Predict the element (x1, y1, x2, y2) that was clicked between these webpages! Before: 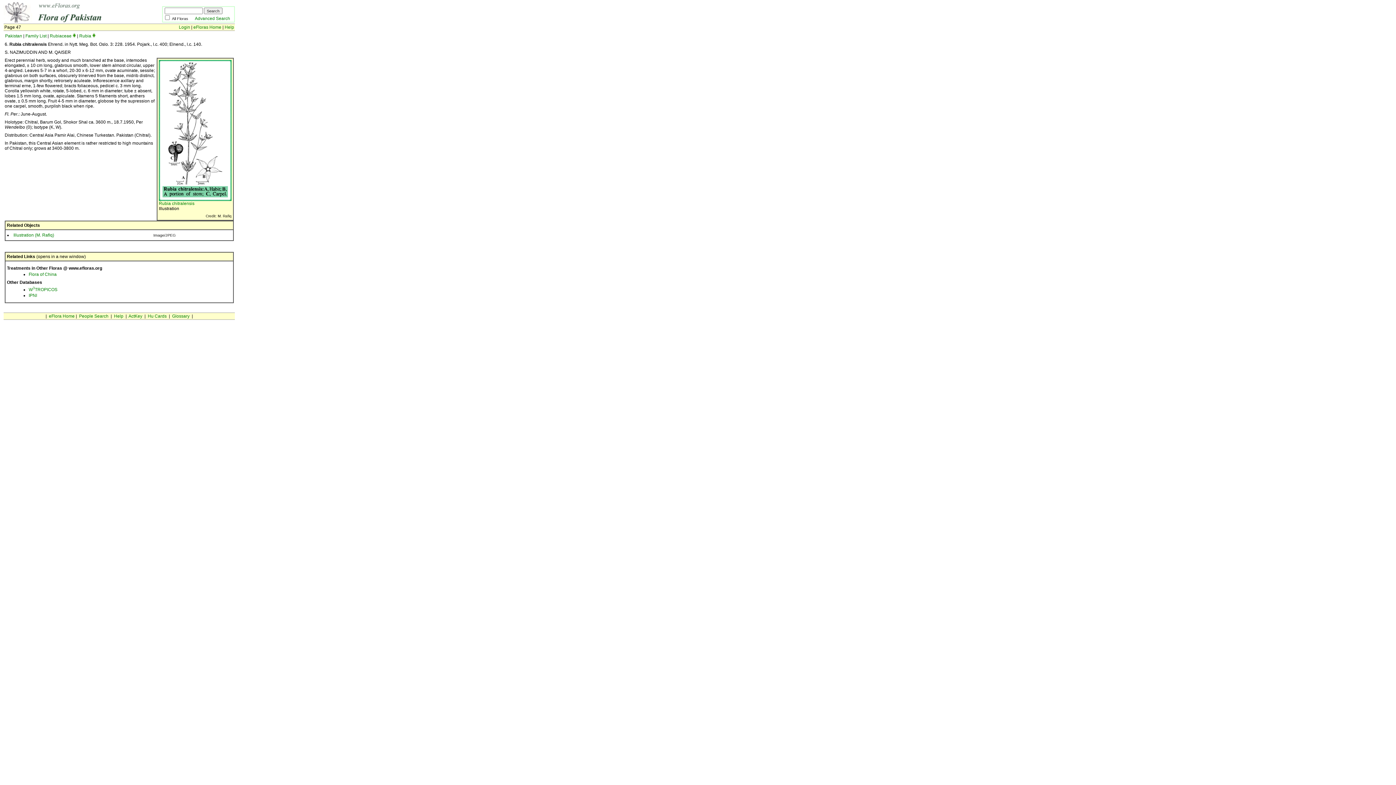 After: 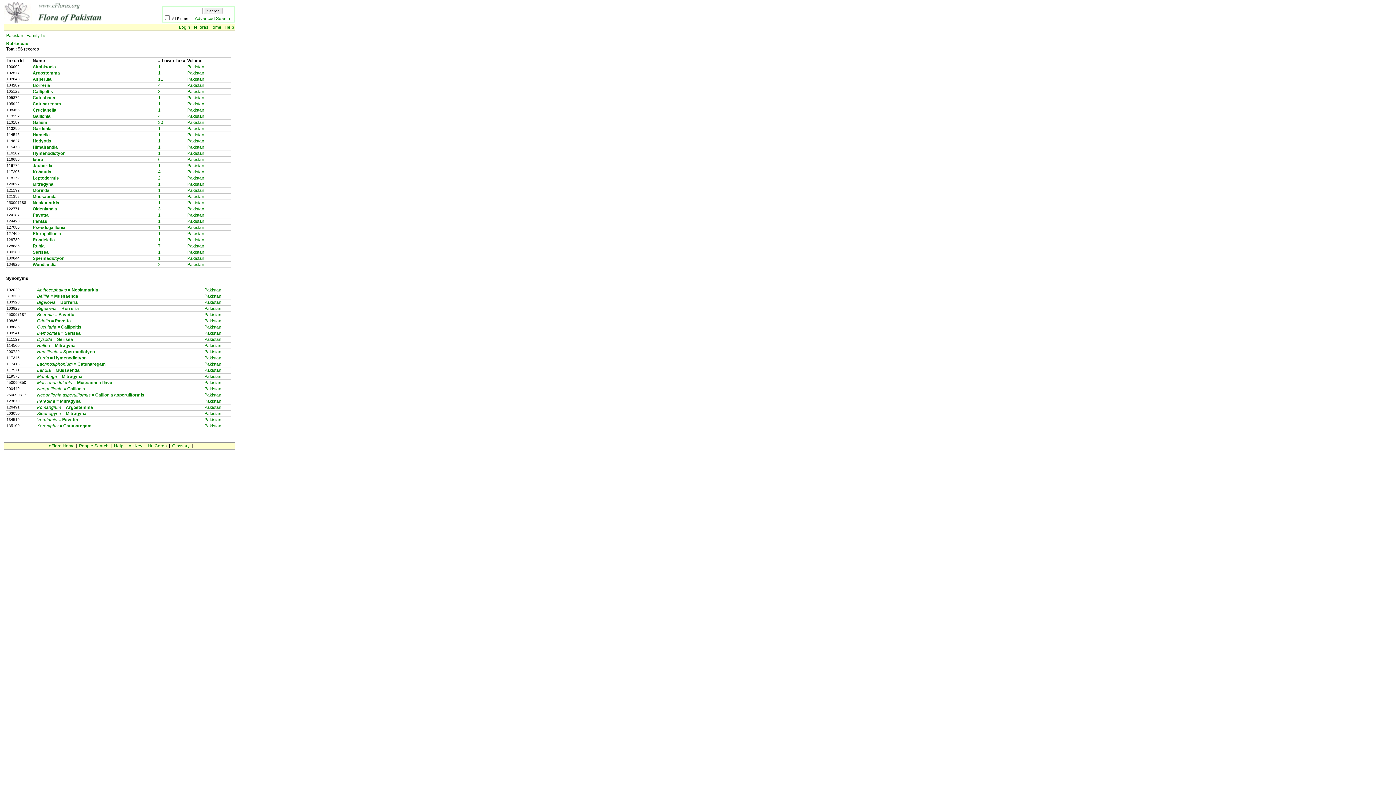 Action: bbox: (72, 33, 76, 38)